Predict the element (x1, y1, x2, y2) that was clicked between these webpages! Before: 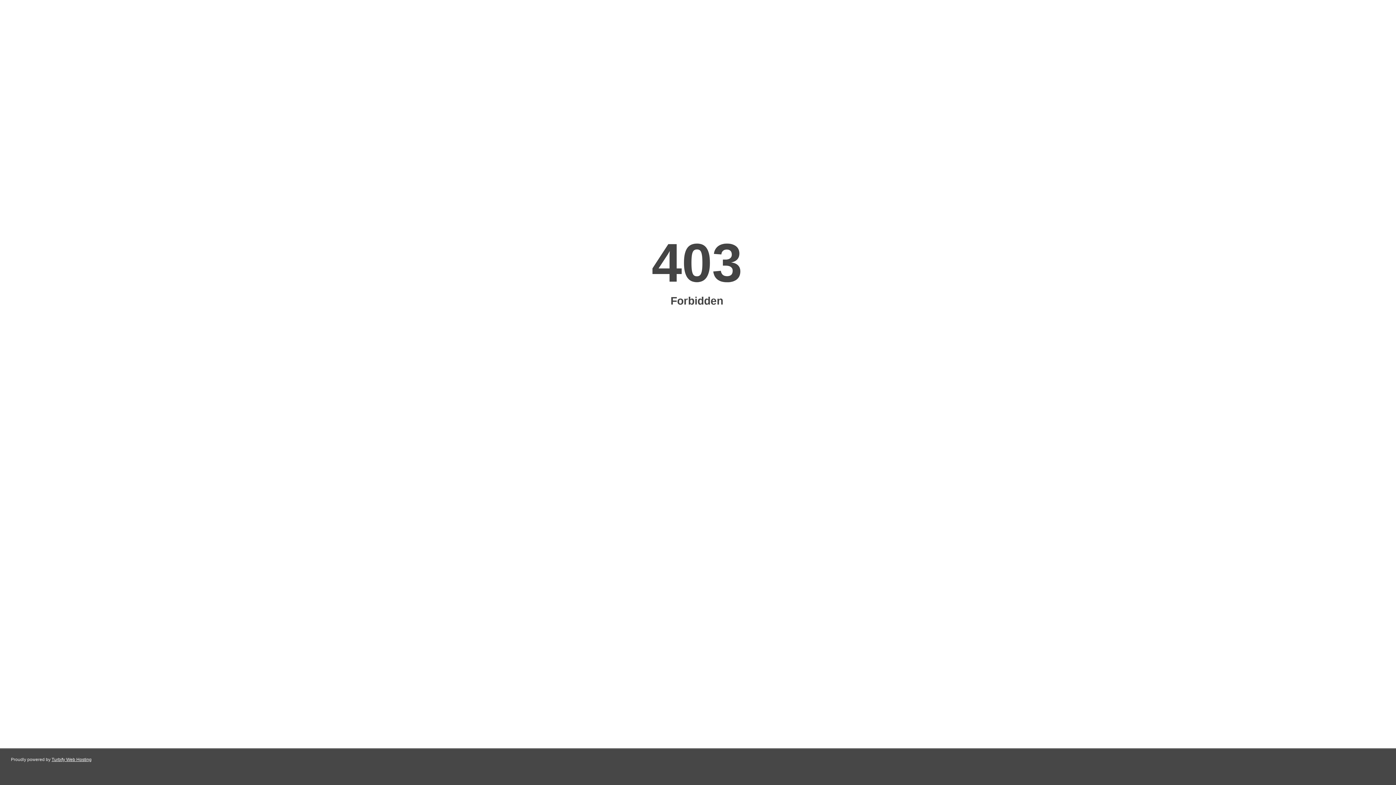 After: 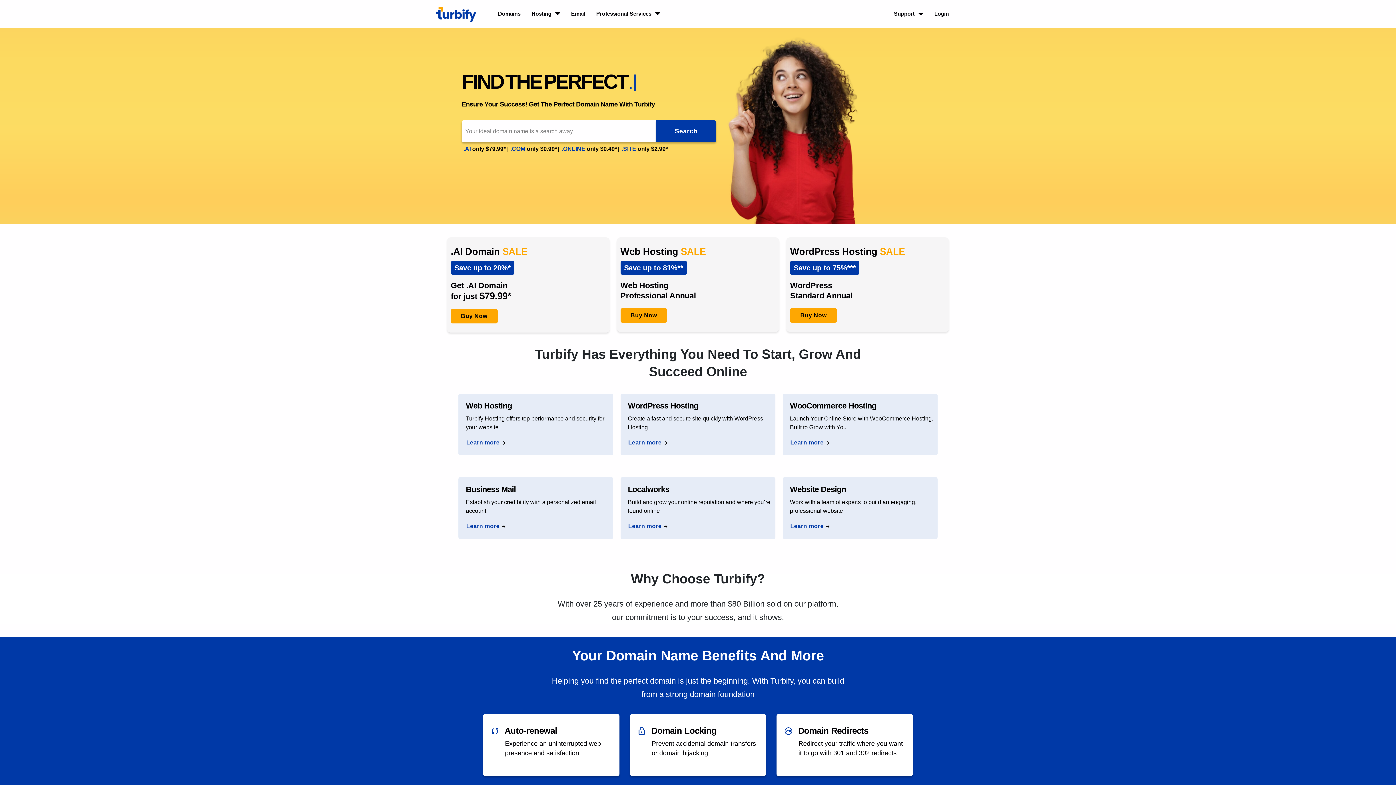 Action: label: Turbify Web Hosting bbox: (51, 757, 91, 762)